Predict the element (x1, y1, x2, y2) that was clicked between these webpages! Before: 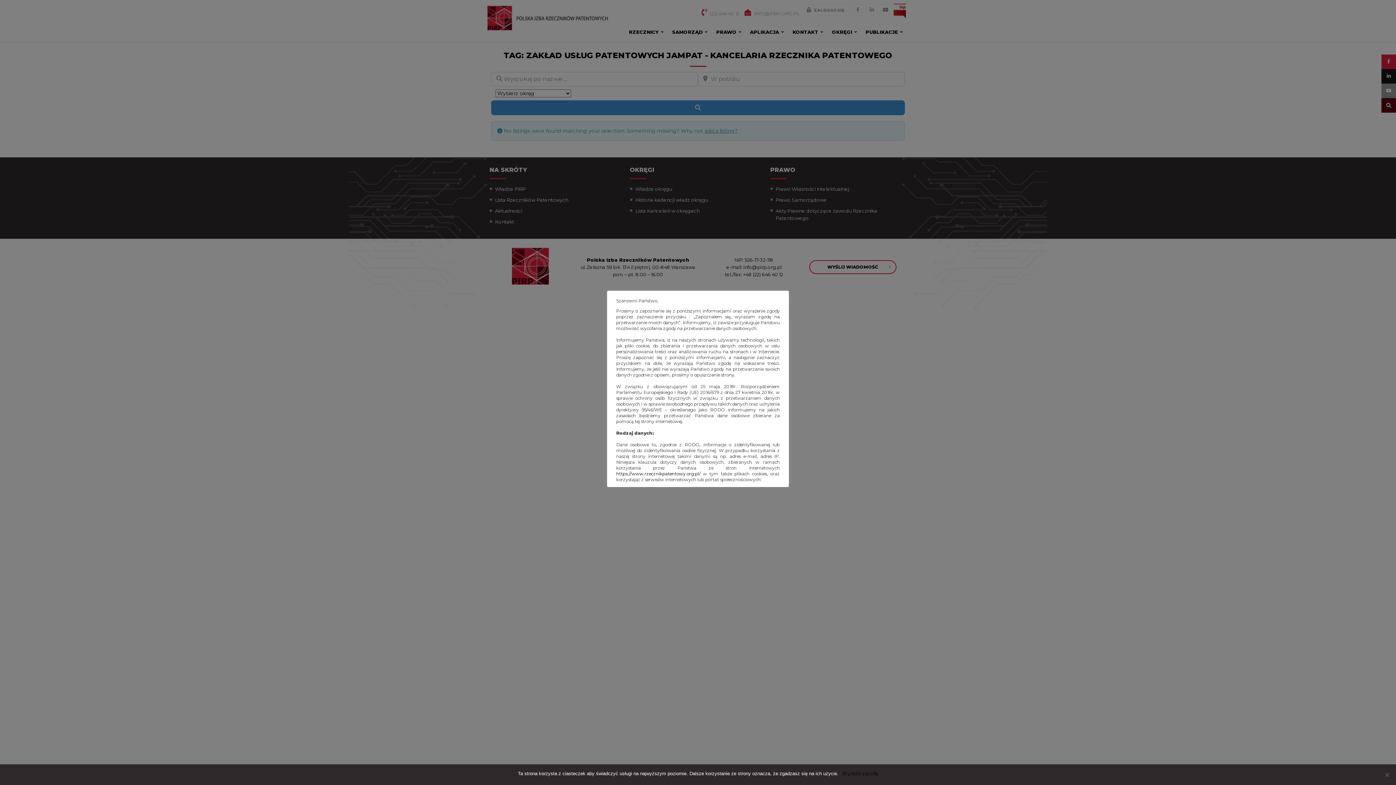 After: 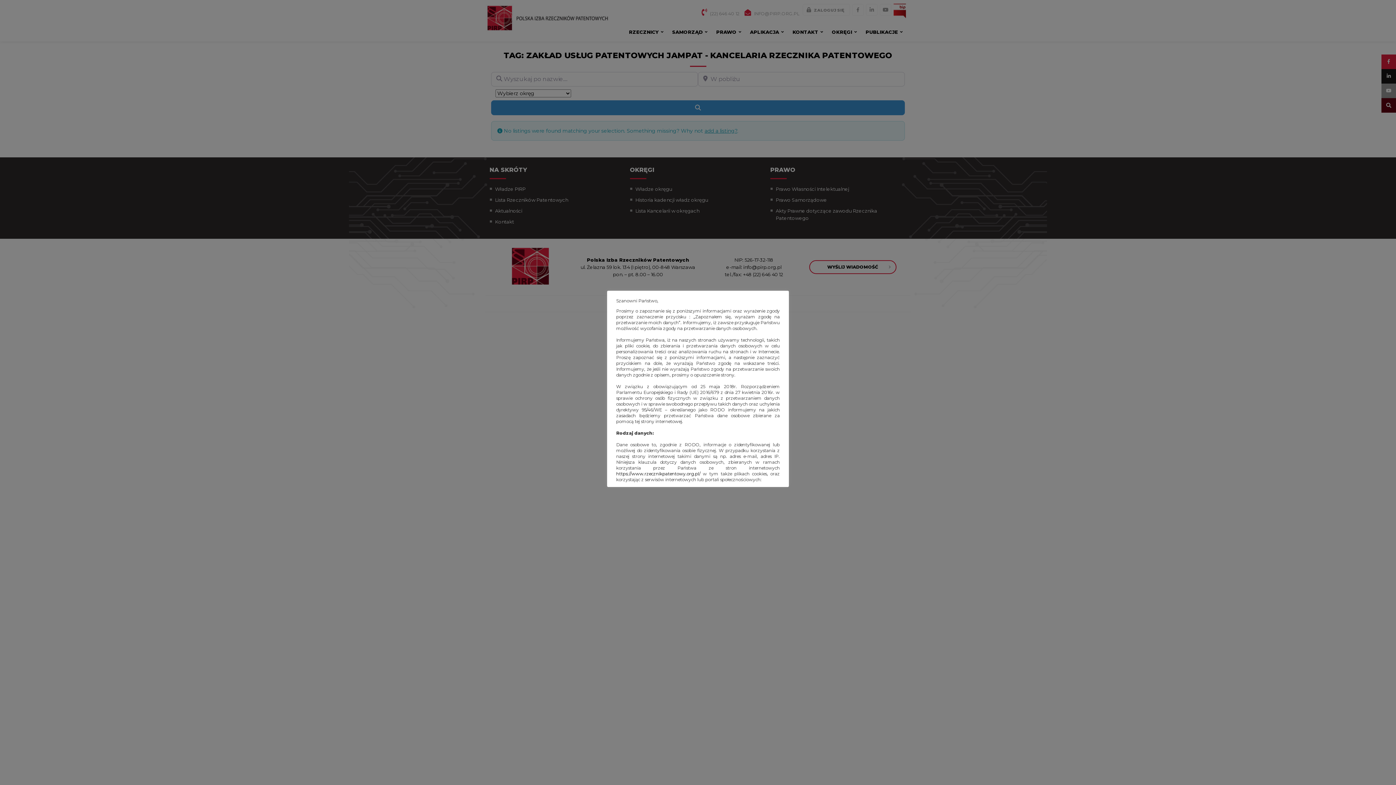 Action: bbox: (842, 770, 878, 777) label: Wyraża zgodę